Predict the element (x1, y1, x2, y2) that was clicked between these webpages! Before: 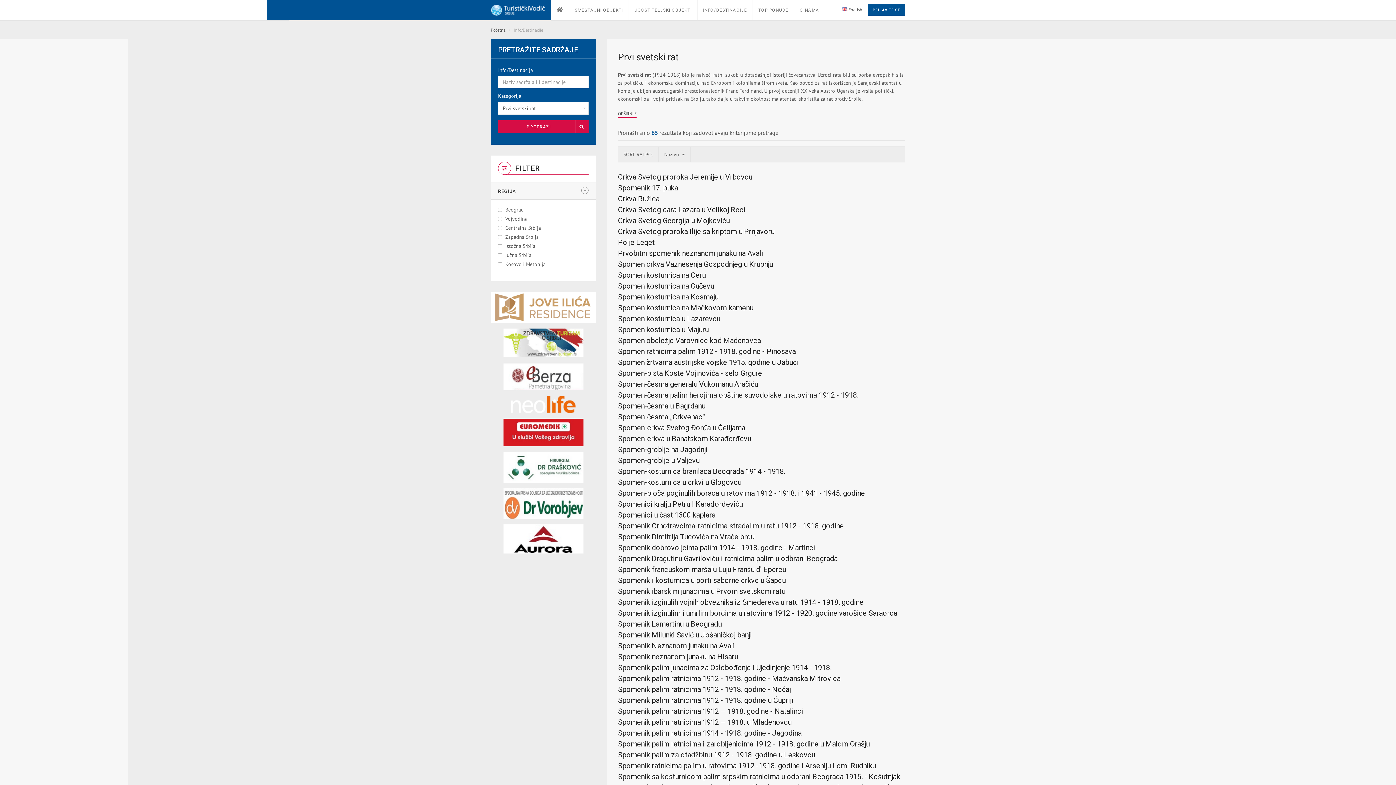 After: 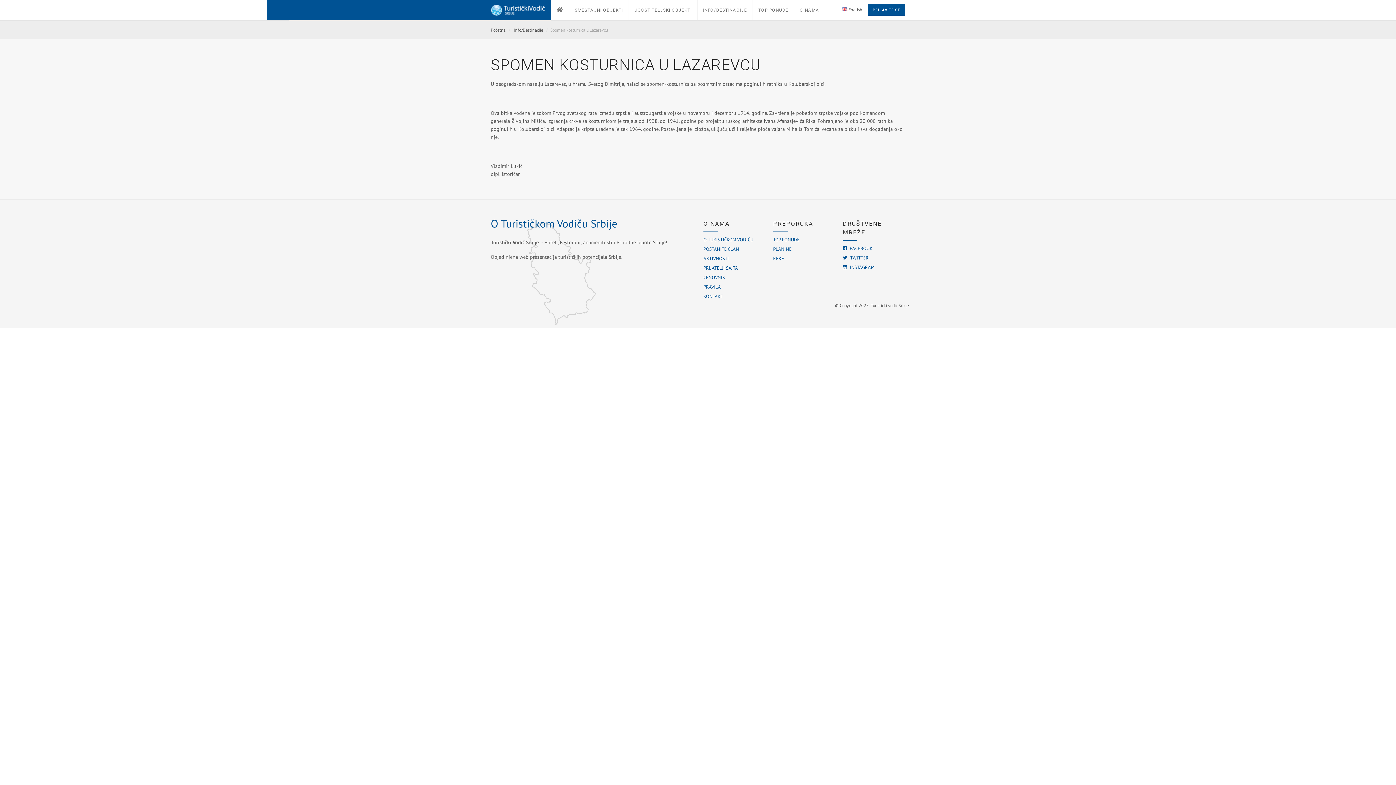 Action: label: Spomen kosturnica u Lazarevcu bbox: (618, 314, 720, 323)